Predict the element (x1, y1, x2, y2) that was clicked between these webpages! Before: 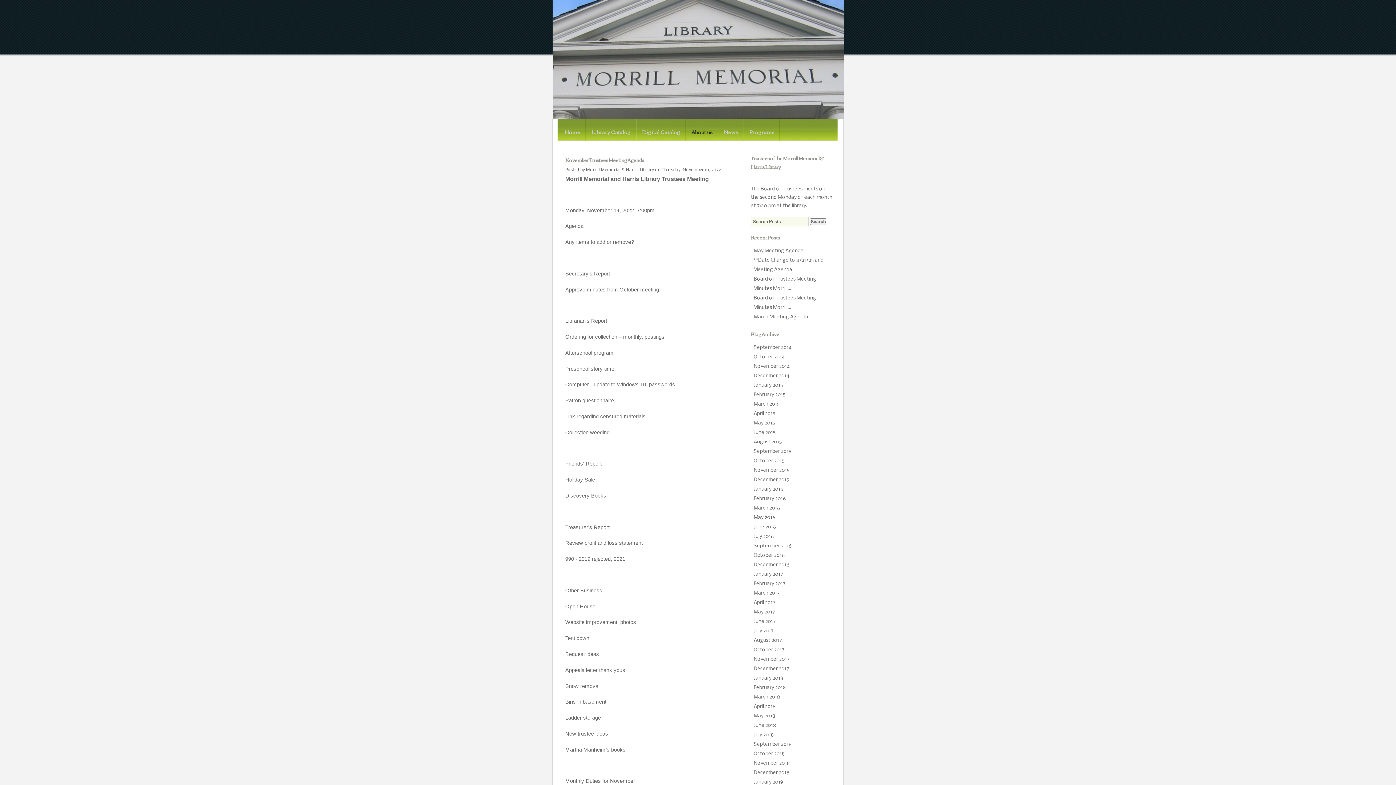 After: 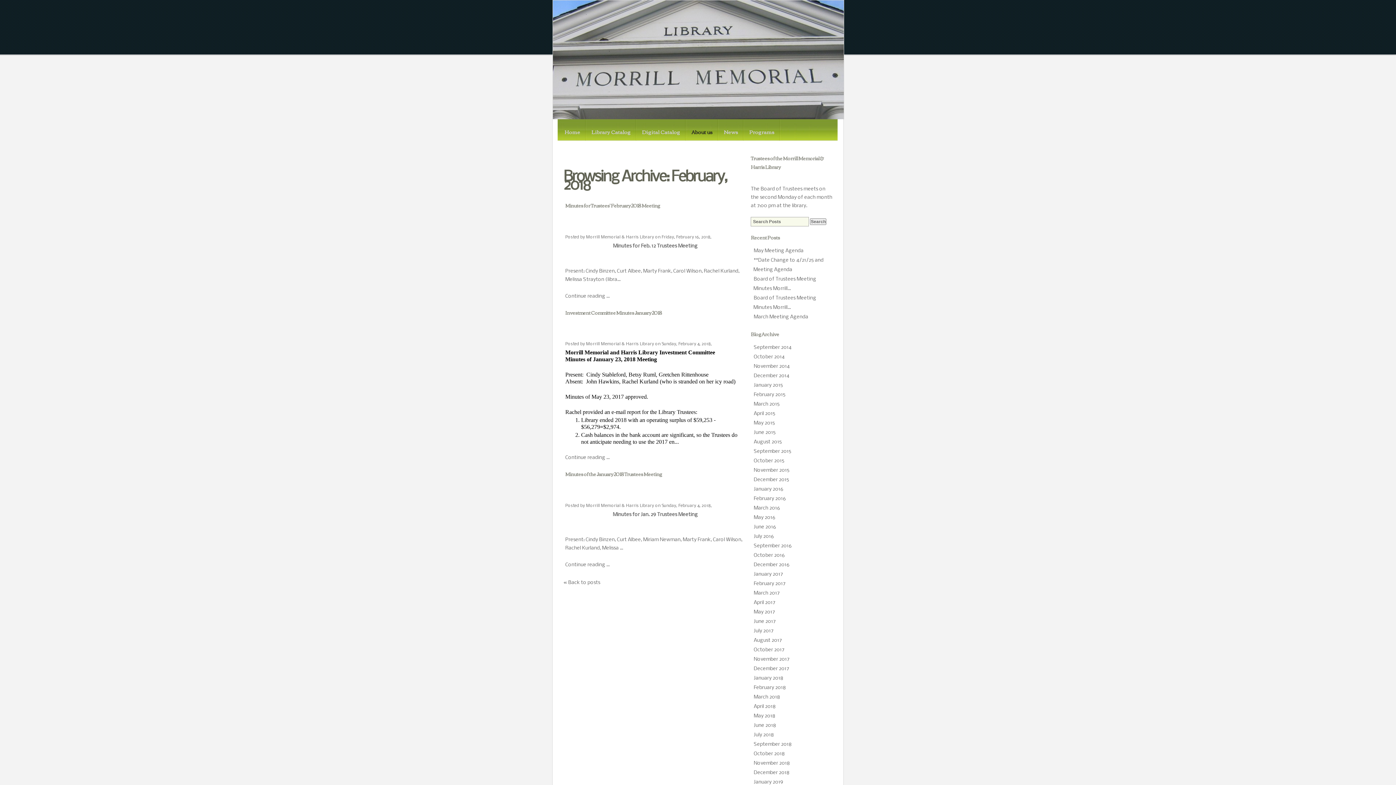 Action: bbox: (753, 685, 785, 690) label: February 2018